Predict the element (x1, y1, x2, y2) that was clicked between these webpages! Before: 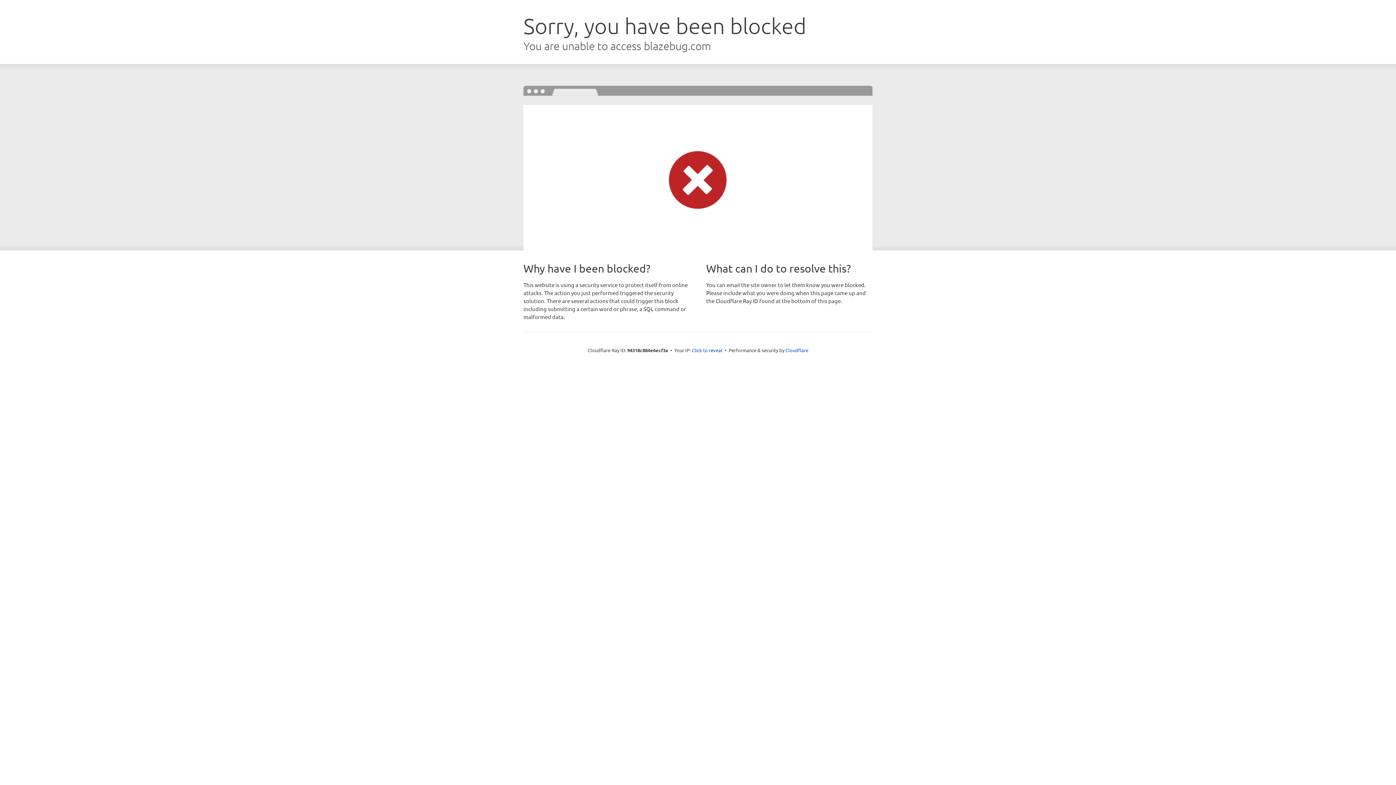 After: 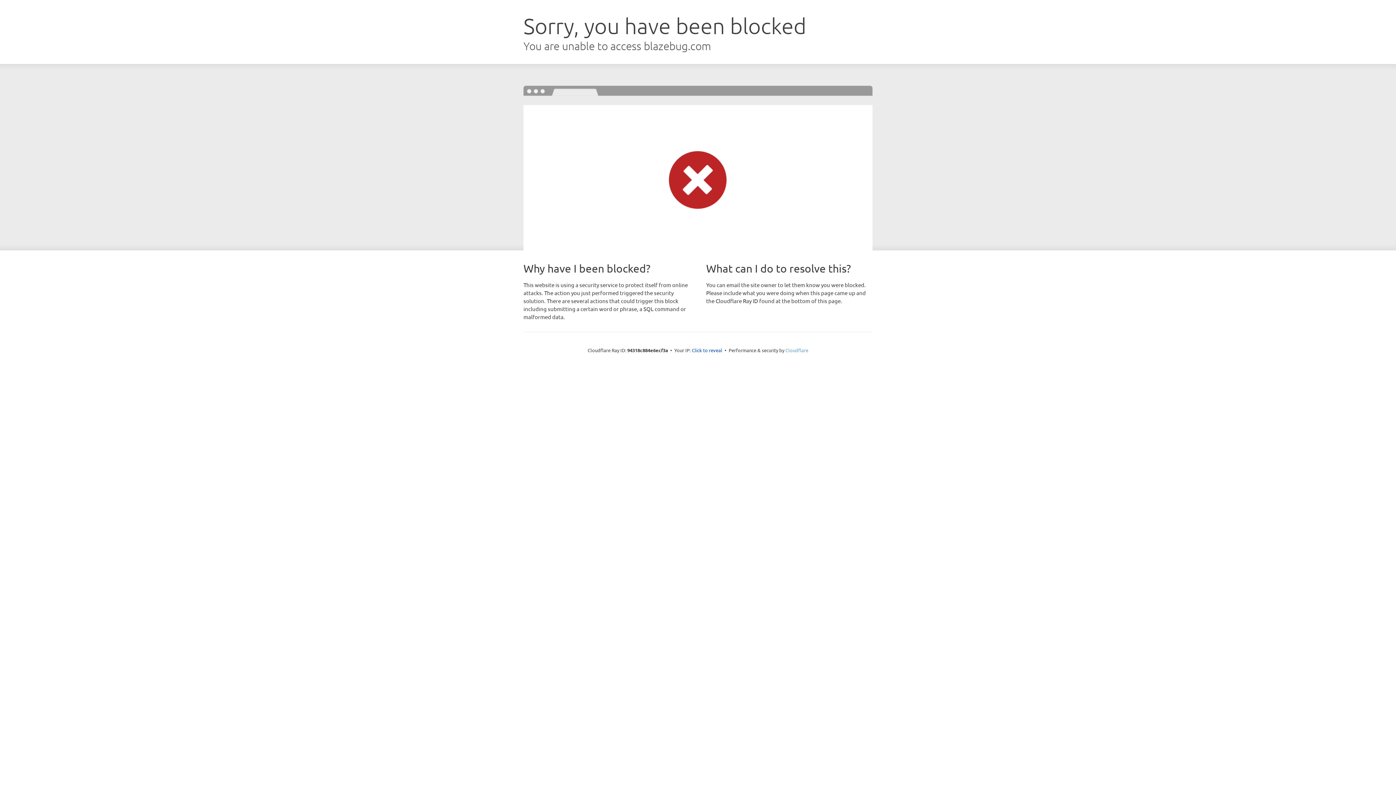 Action: bbox: (785, 347, 808, 353) label: Cloudflare